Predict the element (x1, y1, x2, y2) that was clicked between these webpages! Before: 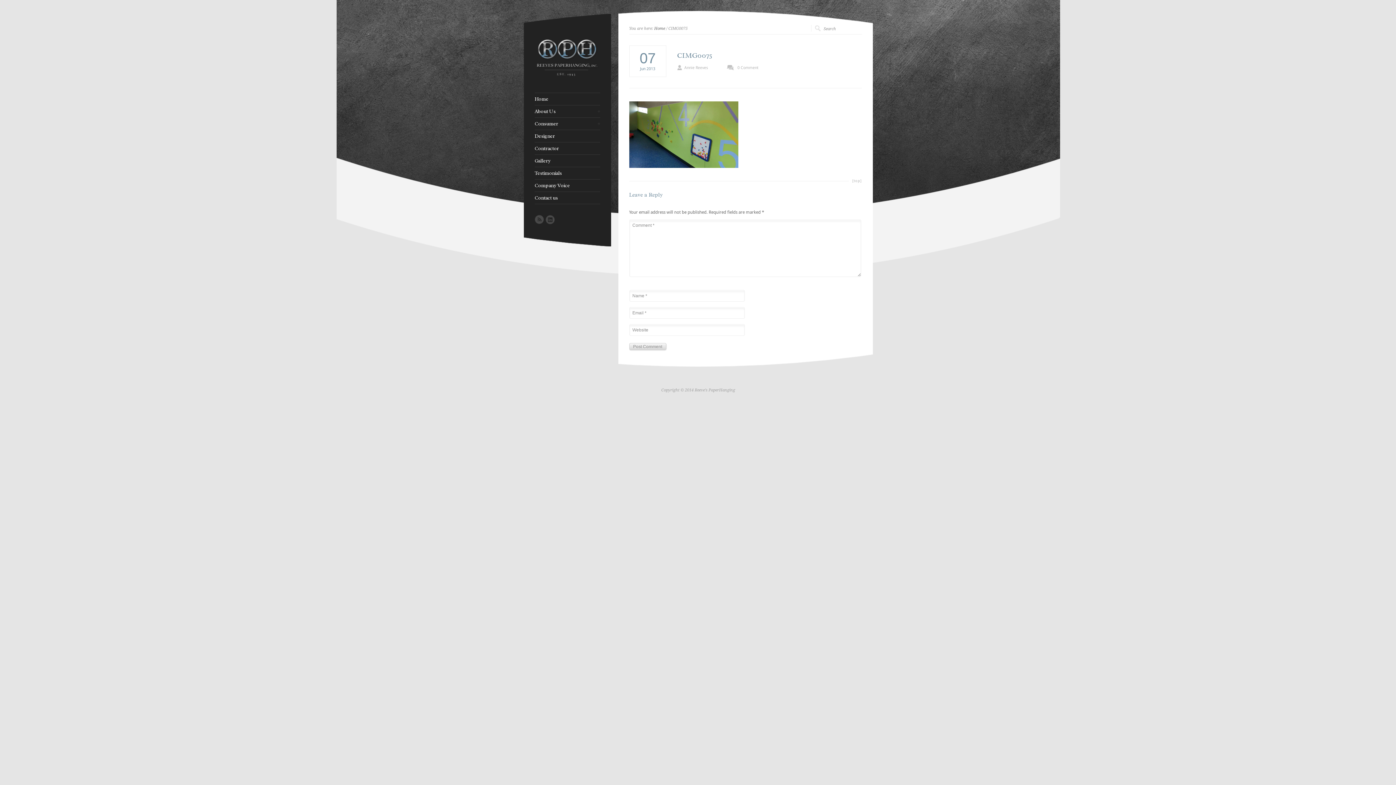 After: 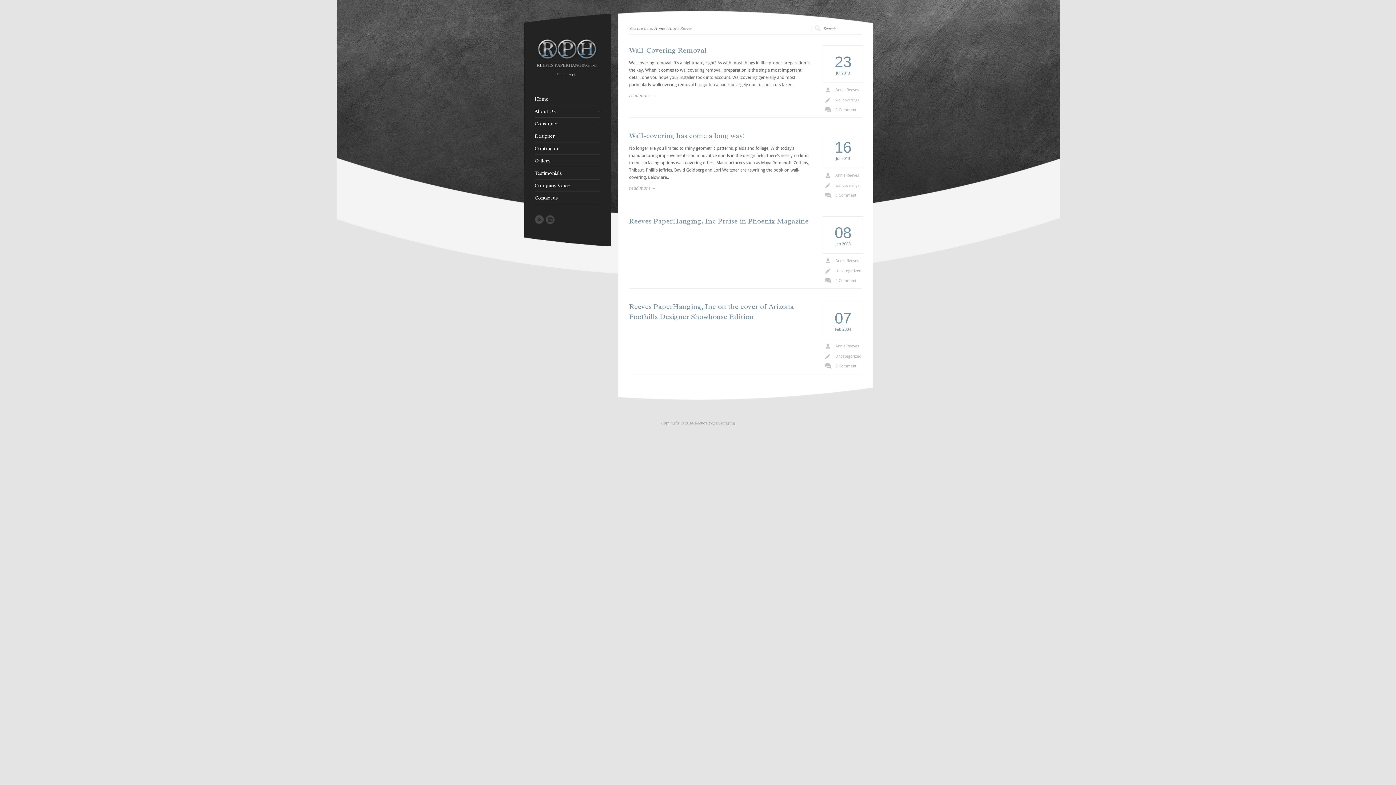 Action: label: Annie Reeves bbox: (677, 64, 708, 71)